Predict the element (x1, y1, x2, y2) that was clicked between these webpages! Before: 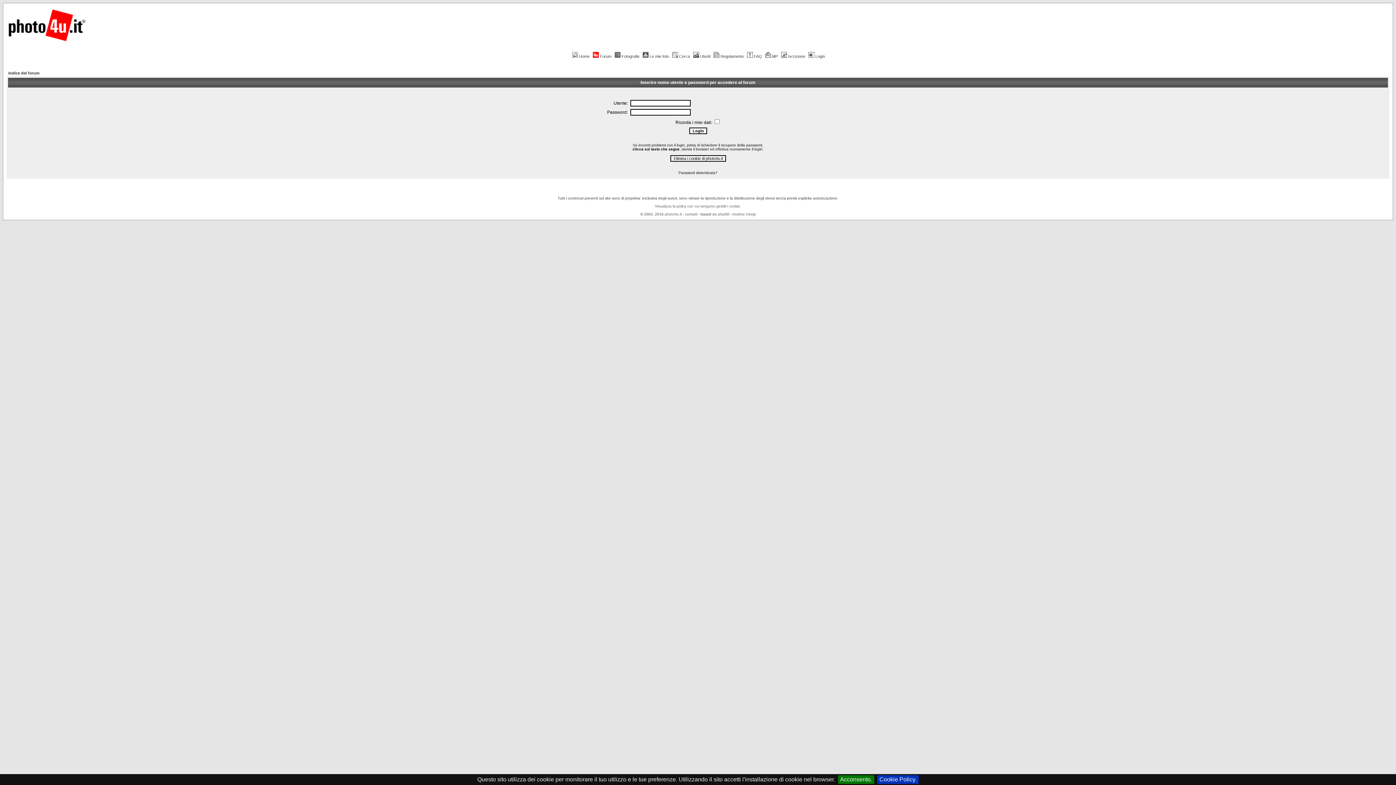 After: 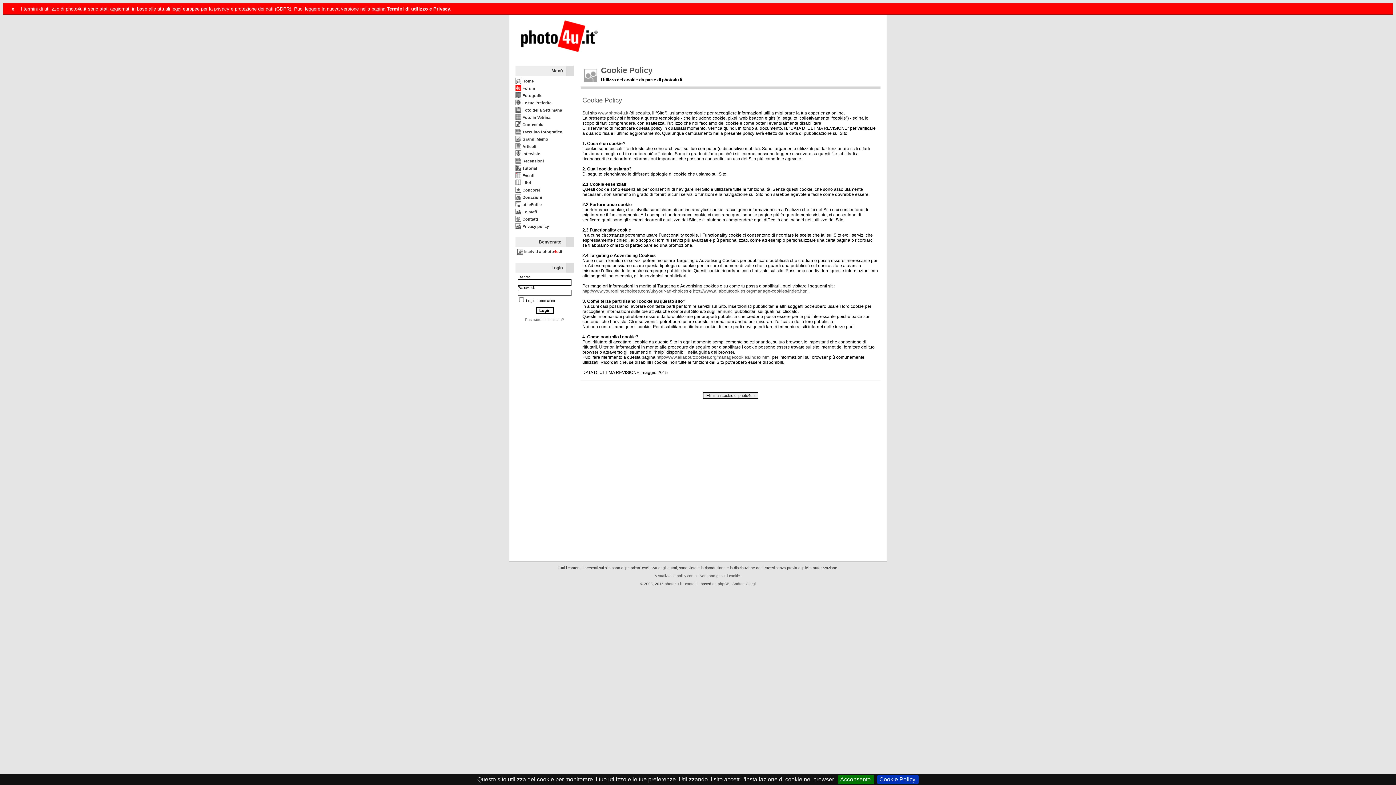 Action: bbox: (877, 775, 918, 784) label: Cookie Policy.